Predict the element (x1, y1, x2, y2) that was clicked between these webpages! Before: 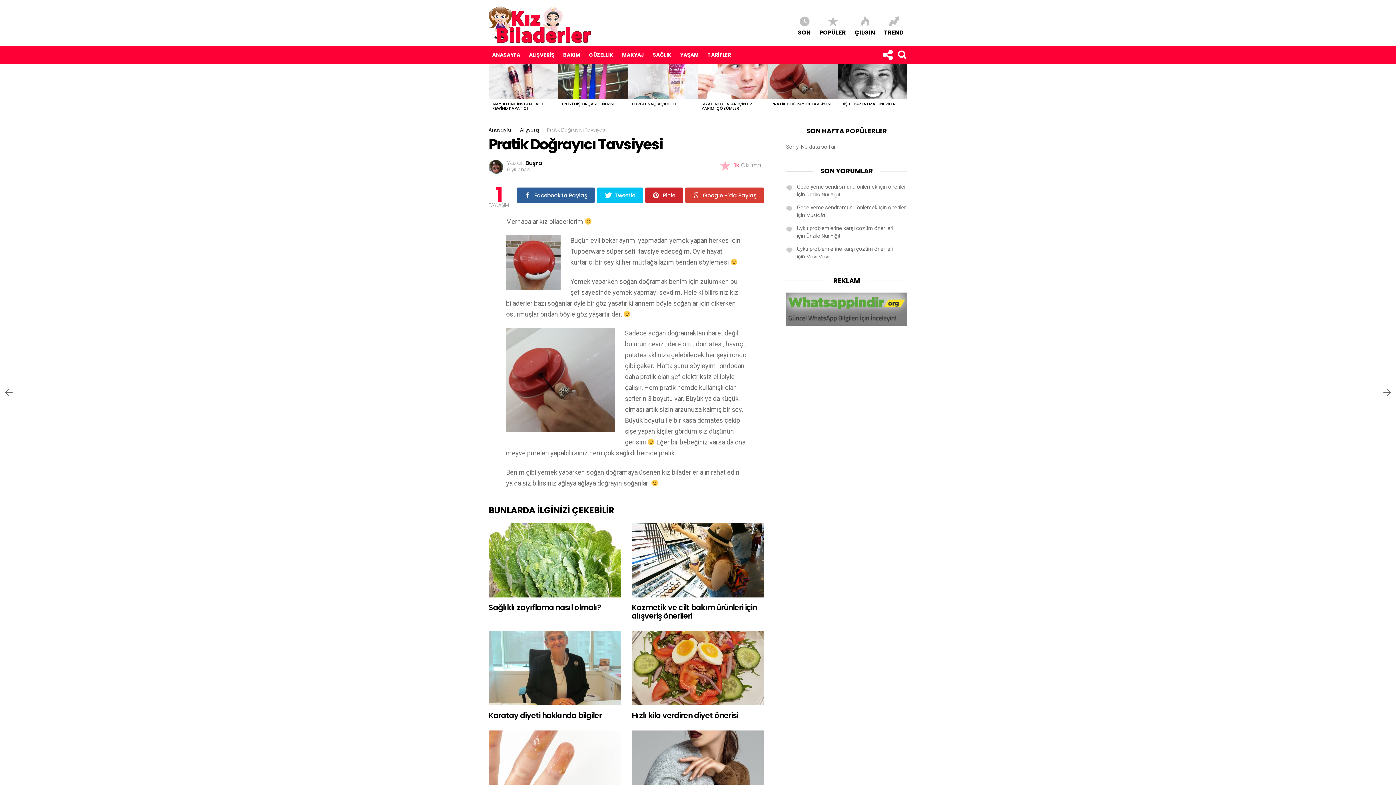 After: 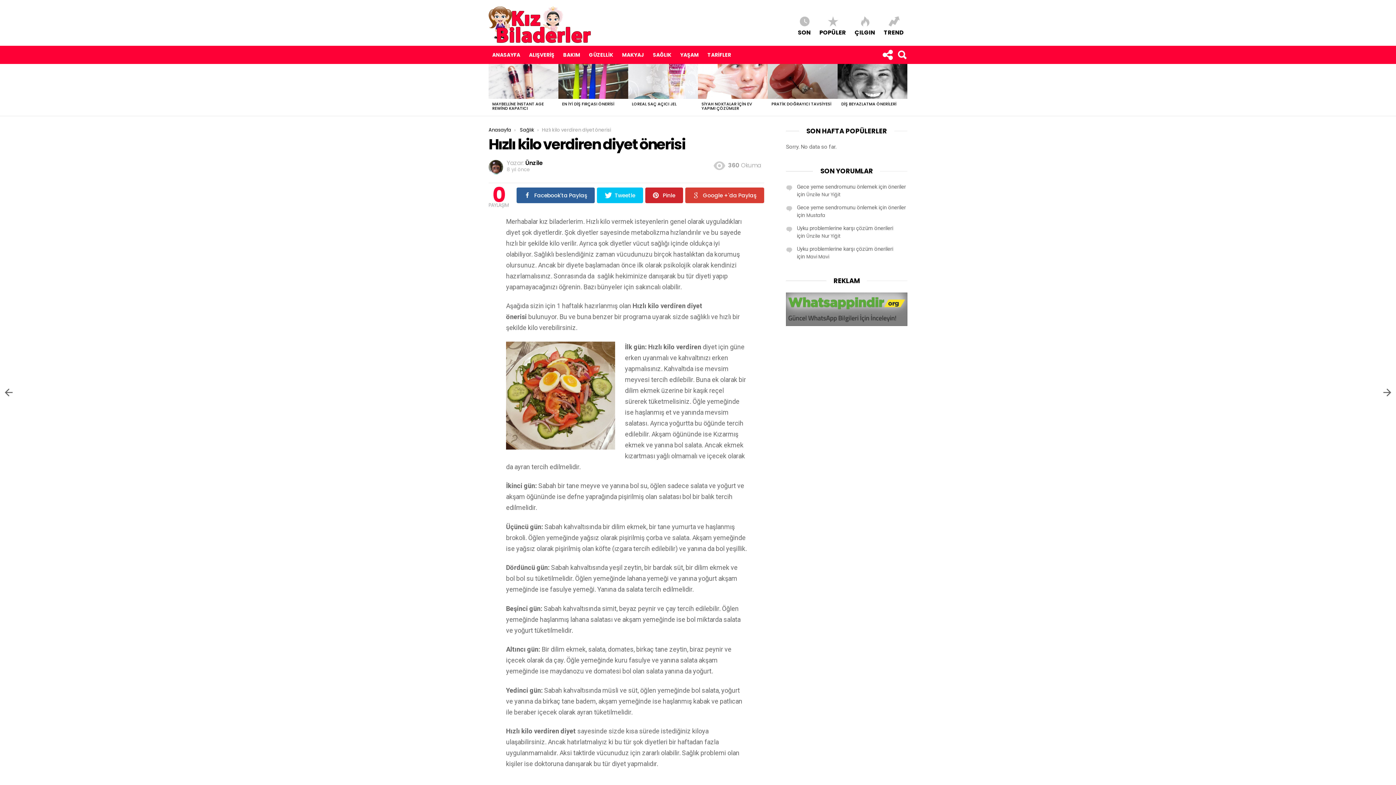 Action: bbox: (632, 631, 764, 705)